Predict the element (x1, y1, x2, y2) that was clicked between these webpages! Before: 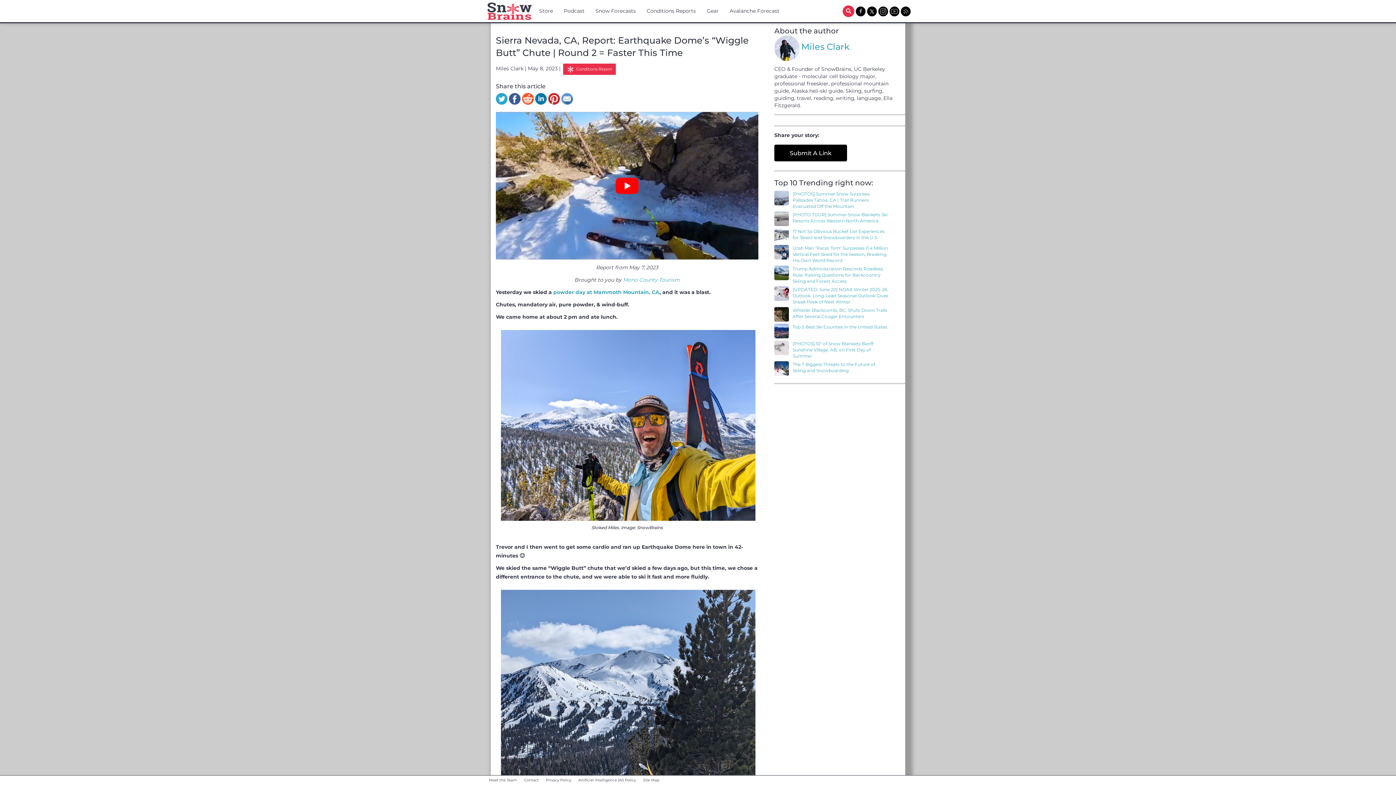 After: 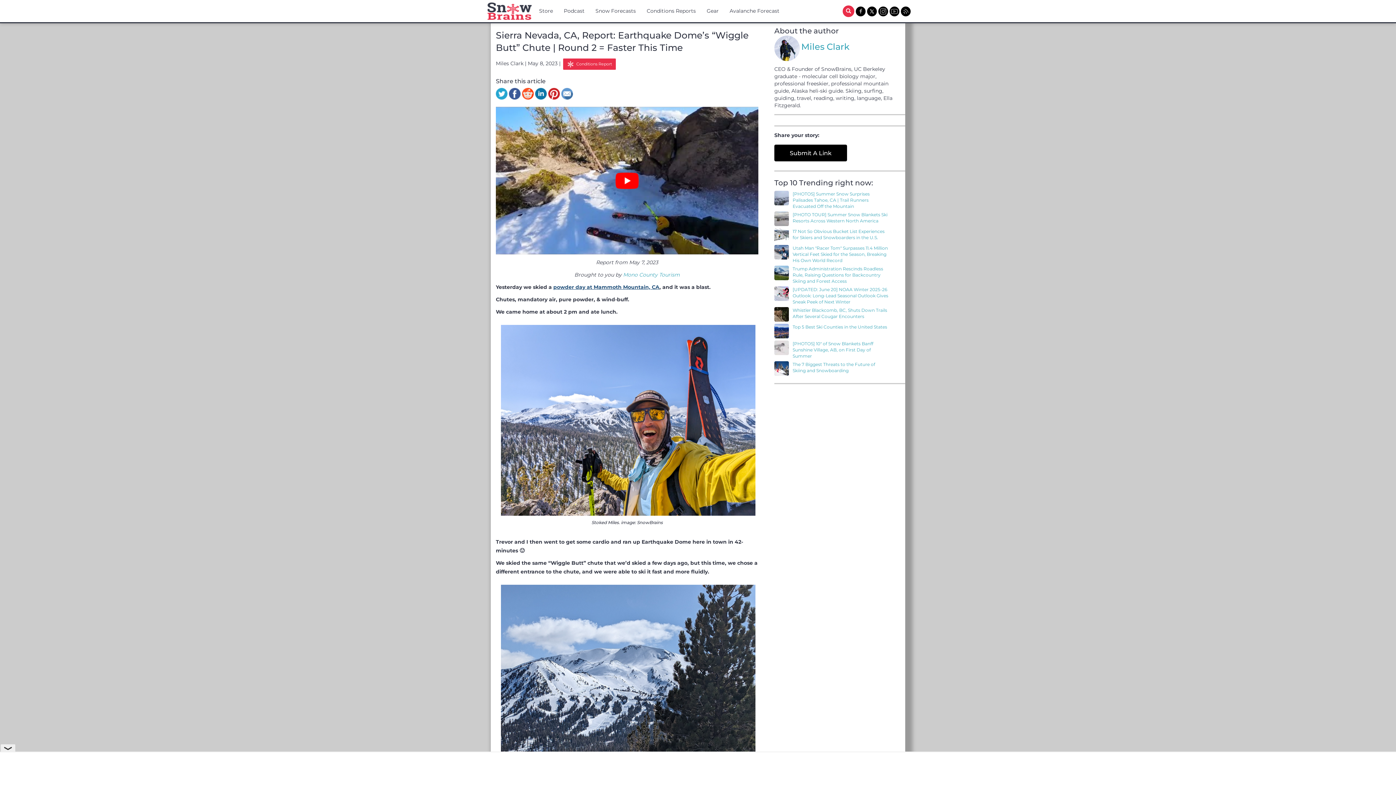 Action: label: powder day at Mammoth Mountain, CA bbox: (553, 289, 659, 295)